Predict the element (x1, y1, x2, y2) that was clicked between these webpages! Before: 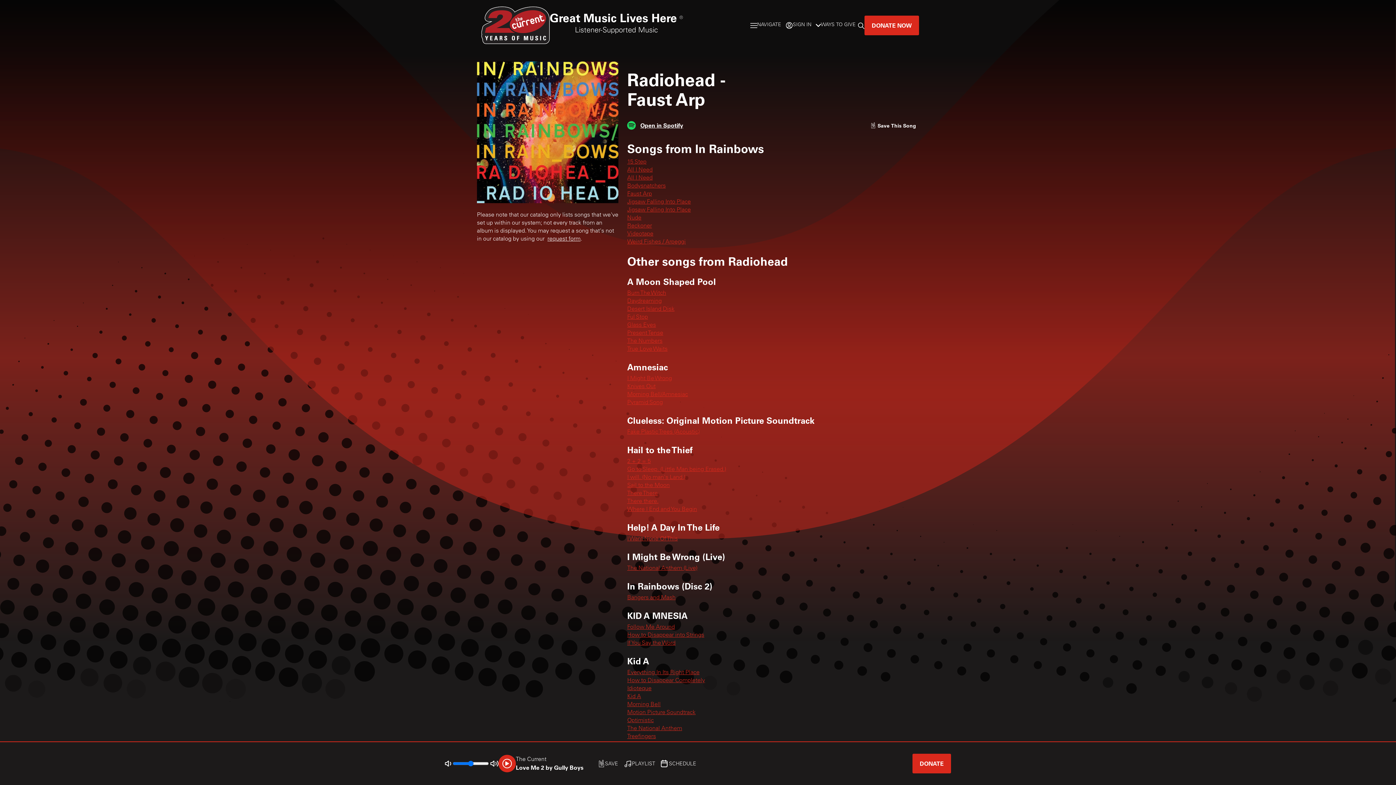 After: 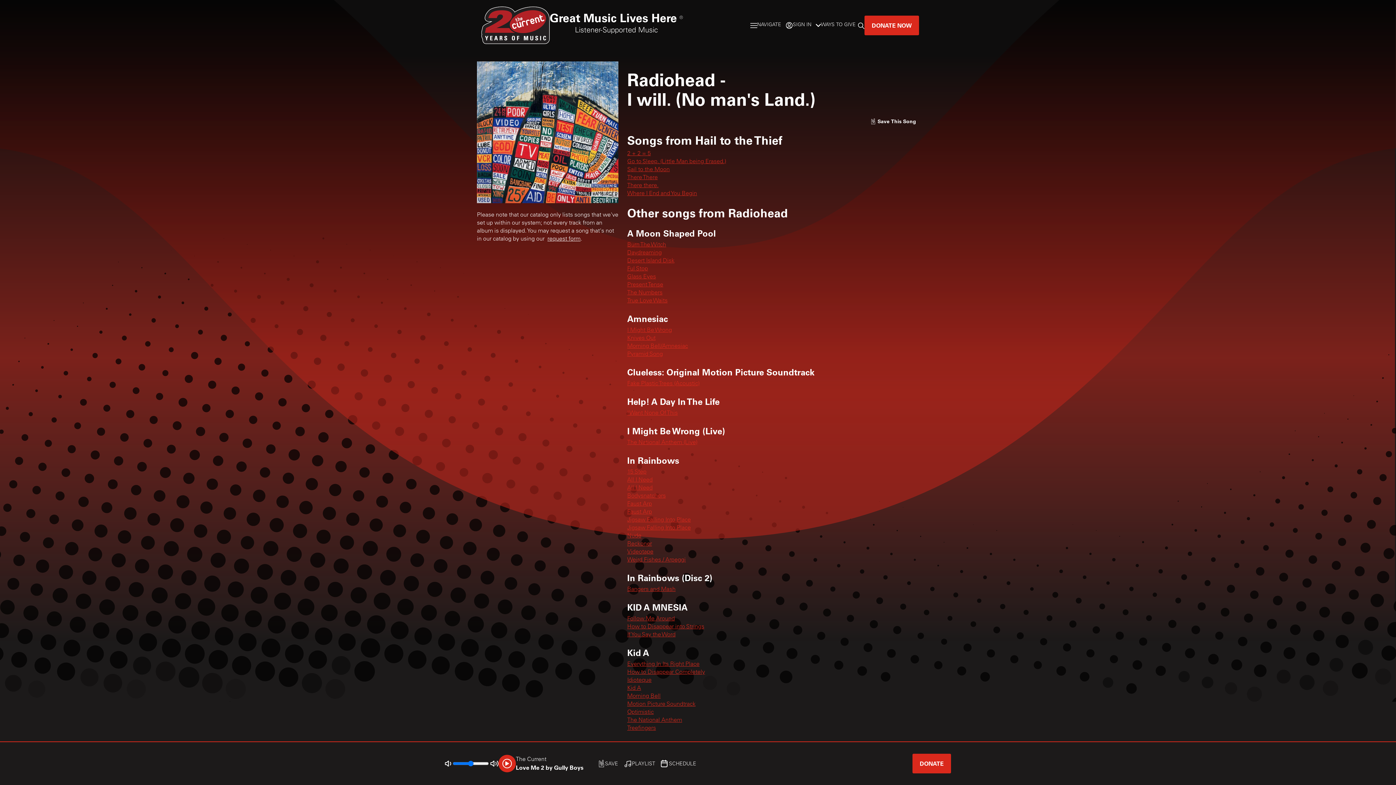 Action: label: I will. (No man's Land.) bbox: (627, 475, 685, 480)